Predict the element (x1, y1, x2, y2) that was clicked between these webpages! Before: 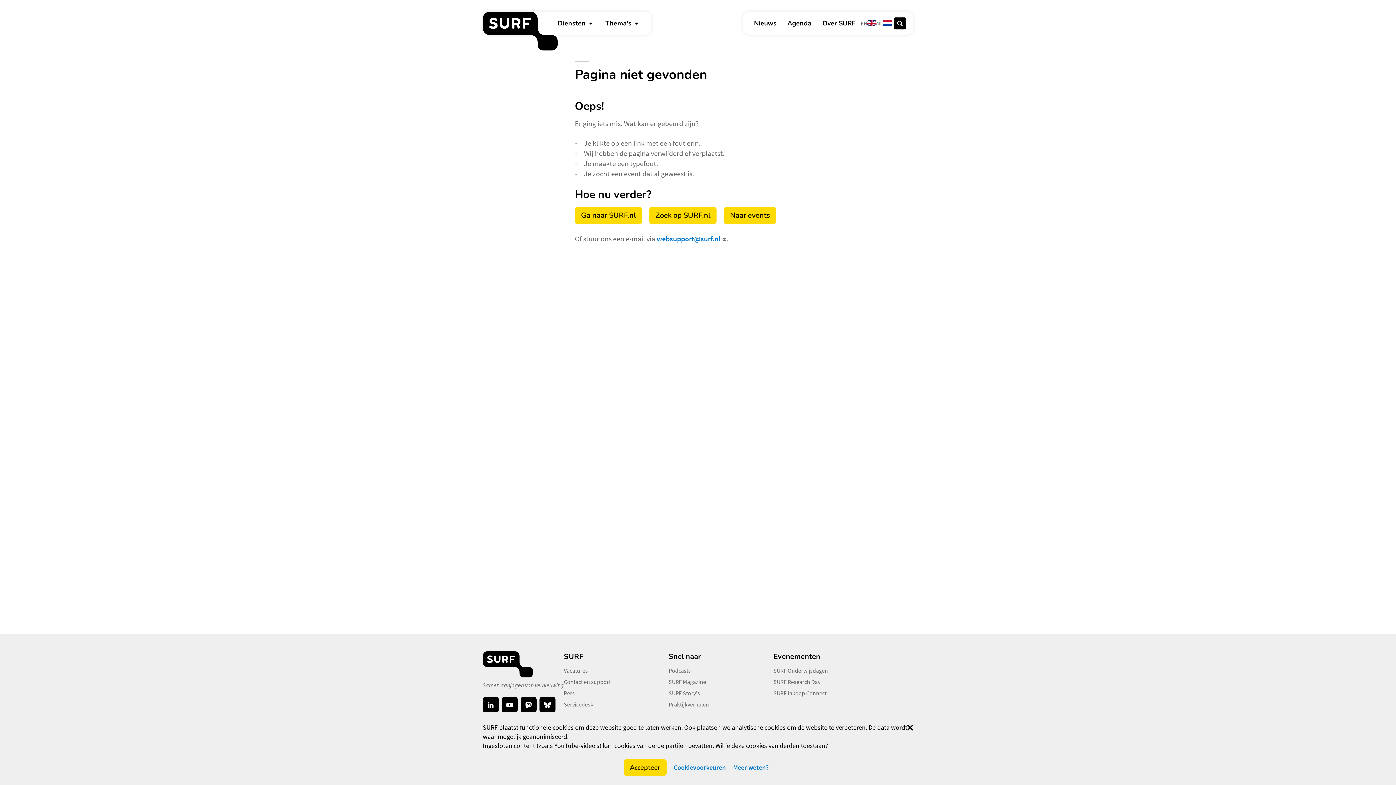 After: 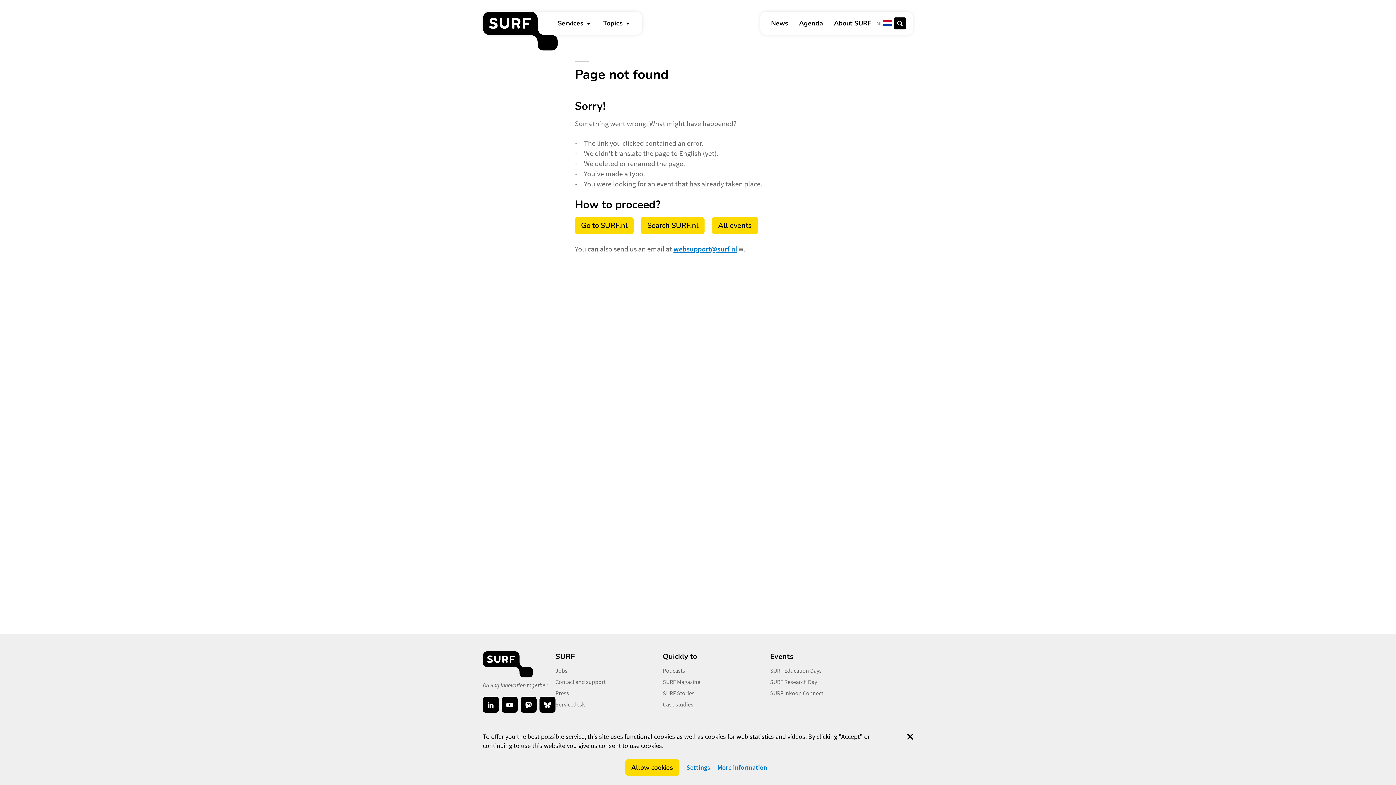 Action: bbox: (861, 19, 876, 27) label: EN
English